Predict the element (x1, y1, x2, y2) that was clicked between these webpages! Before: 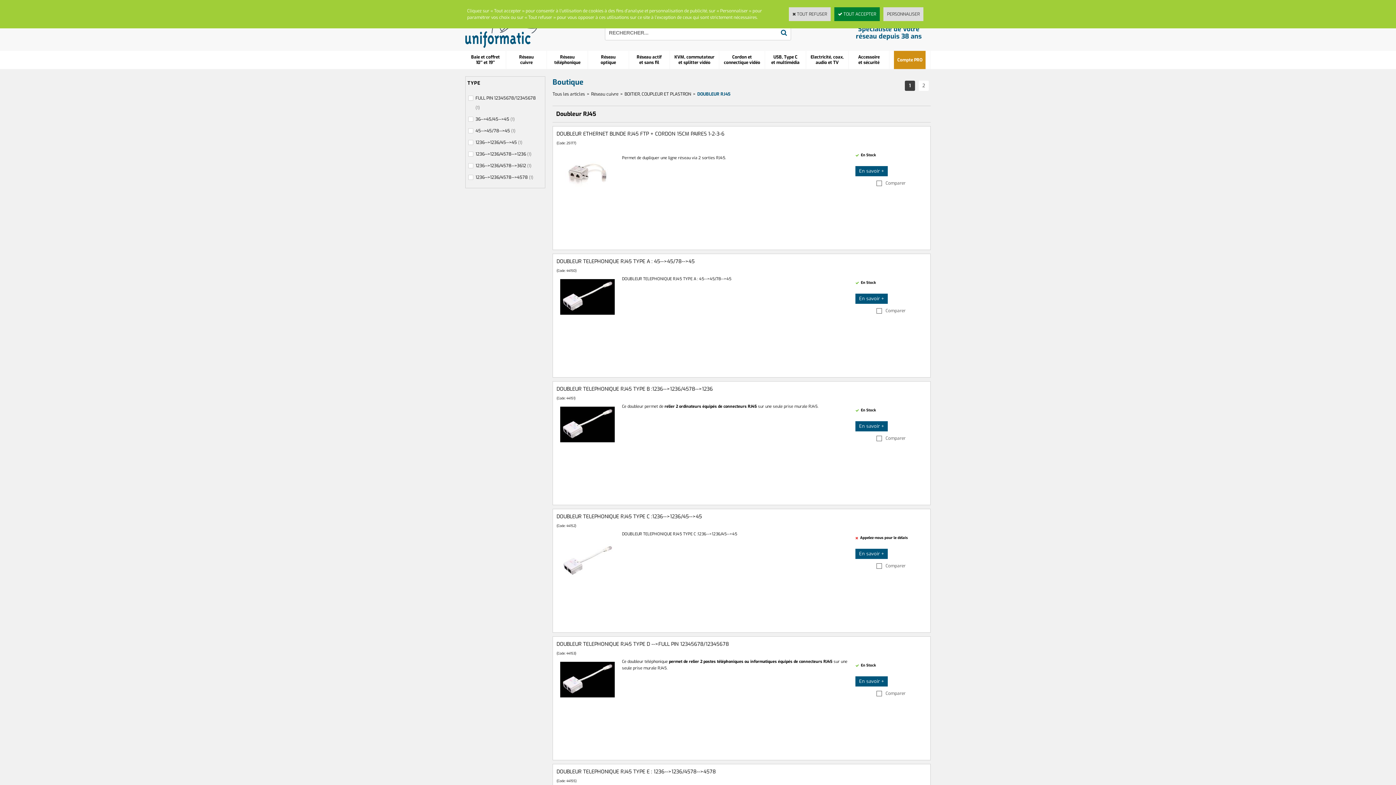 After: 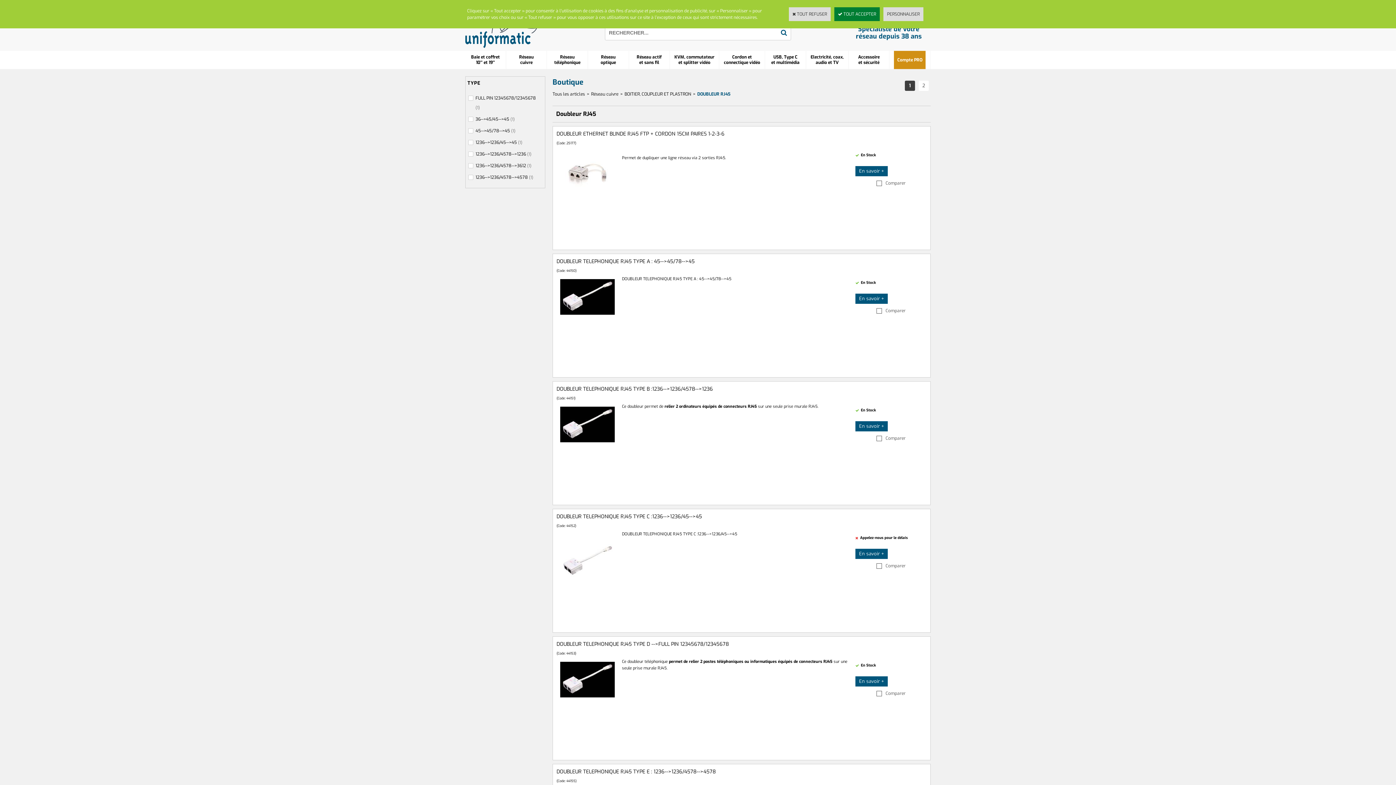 Action: bbox: (697, 91, 730, 97) label: DOUBLEUR RJ45